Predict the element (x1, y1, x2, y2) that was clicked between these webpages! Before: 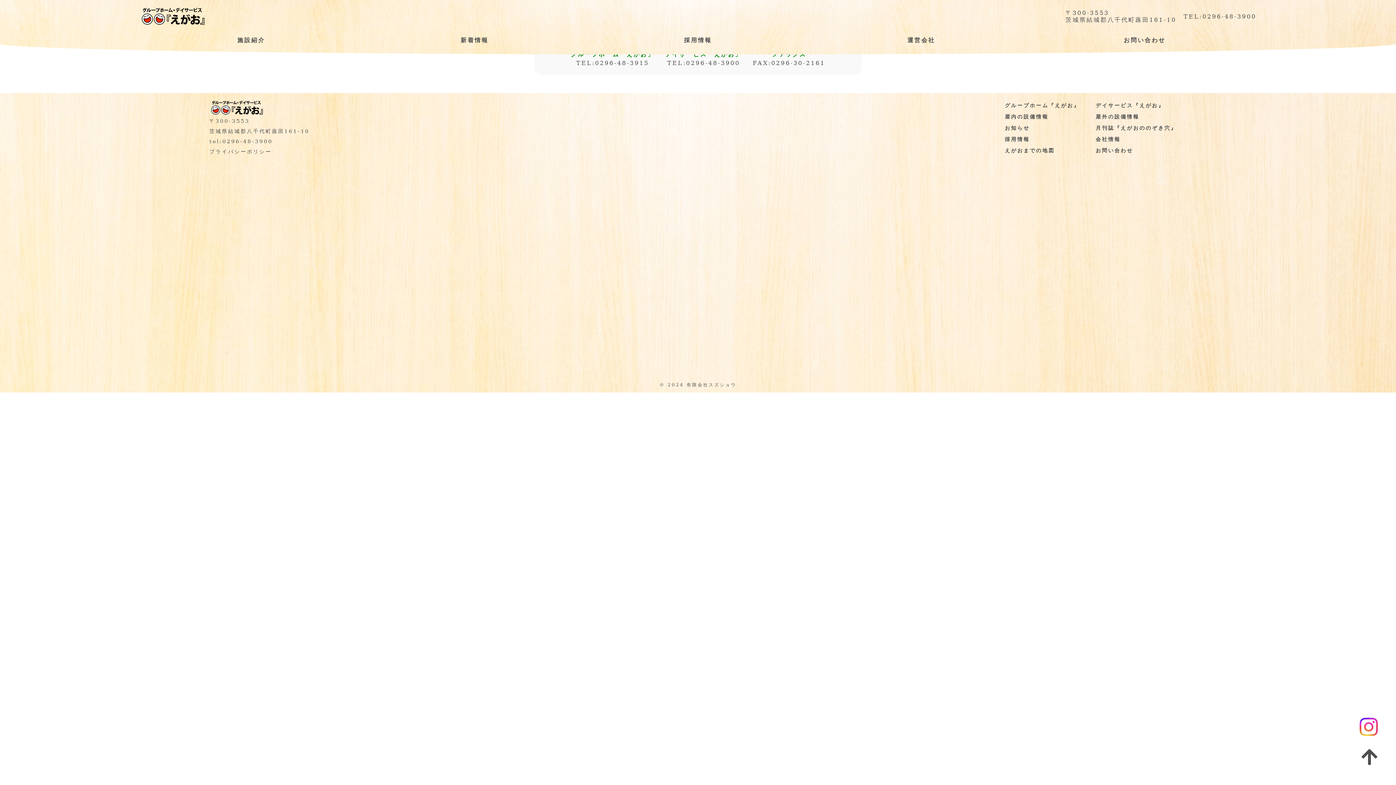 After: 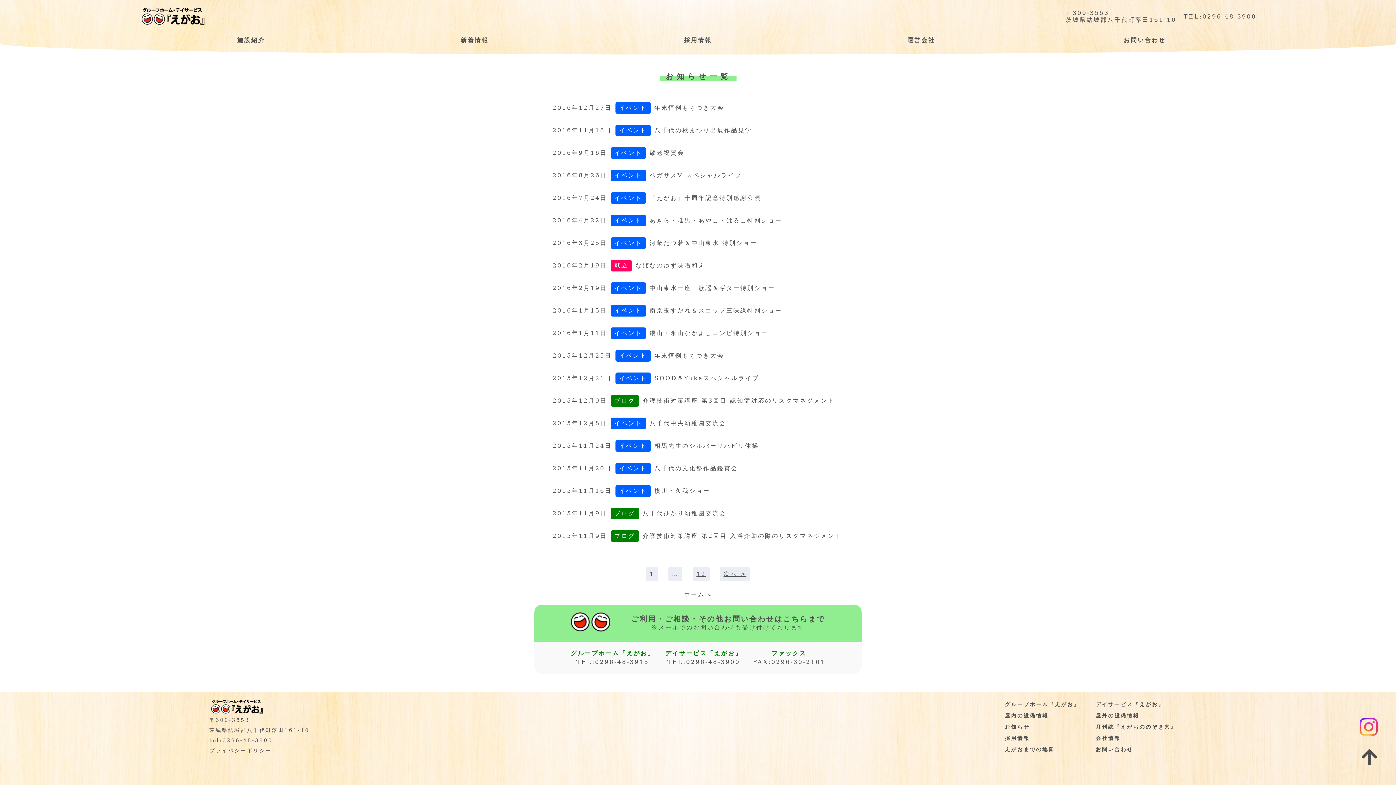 Action: bbox: (1005, 125, 1030, 130) label: お知らせ